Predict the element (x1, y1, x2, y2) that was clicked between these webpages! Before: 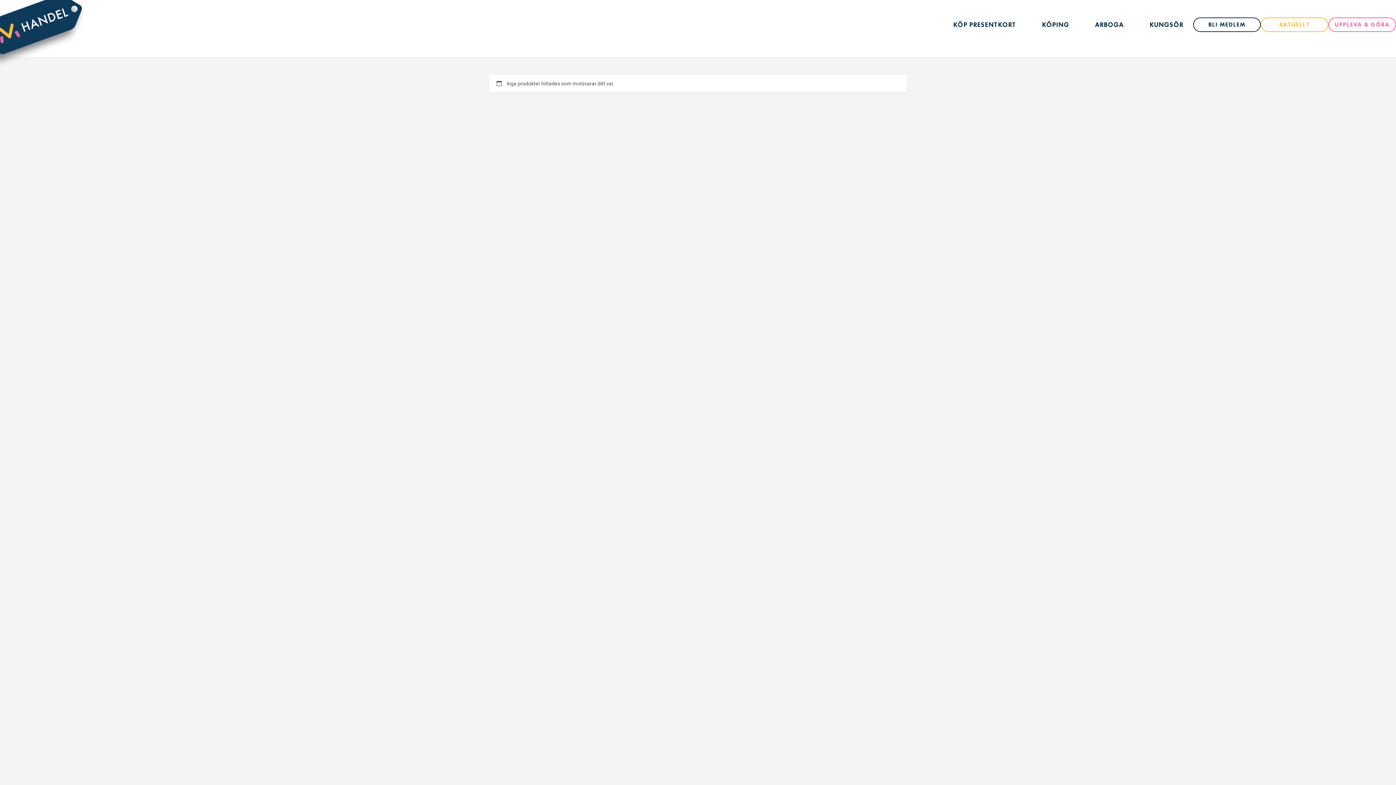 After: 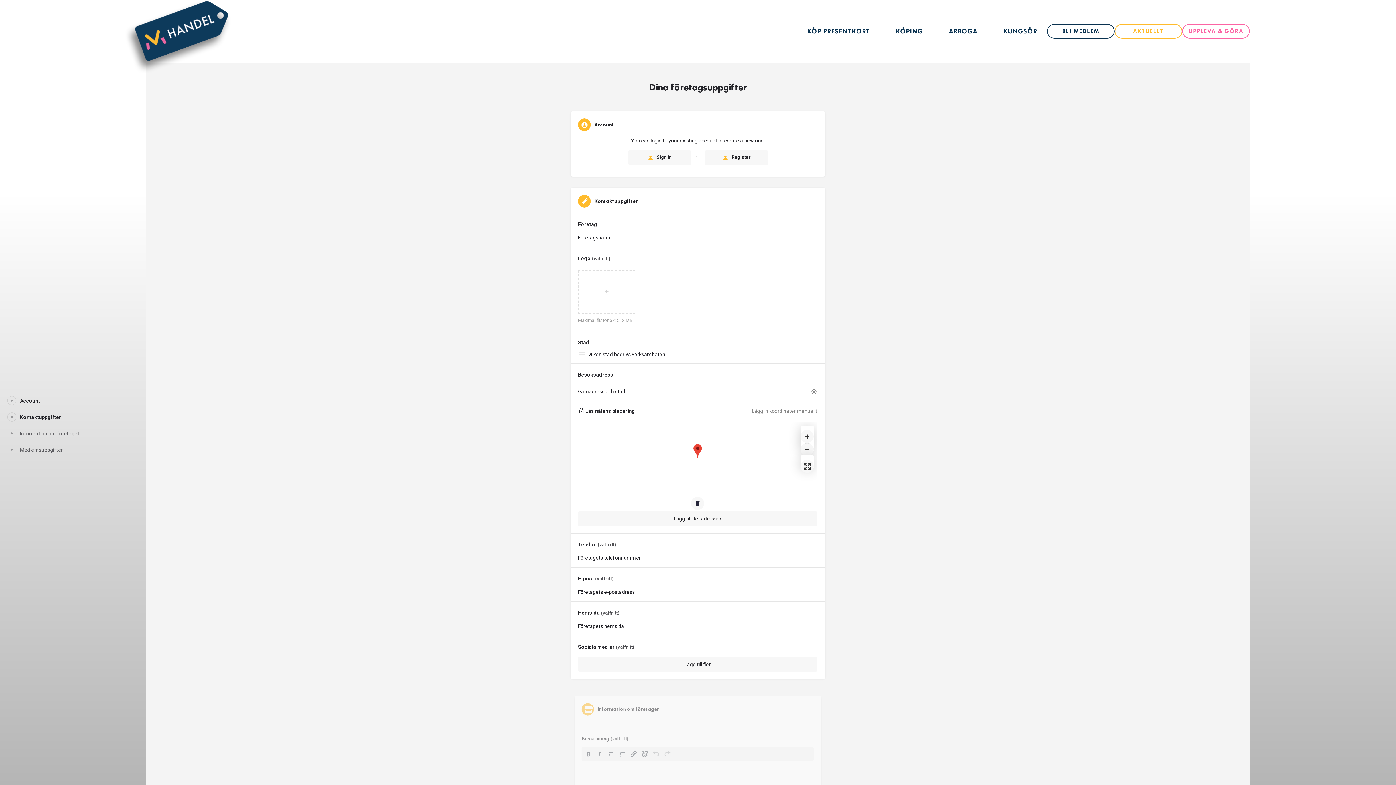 Action: label: BLI MEDLEM bbox: (1193, 17, 1261, 31)